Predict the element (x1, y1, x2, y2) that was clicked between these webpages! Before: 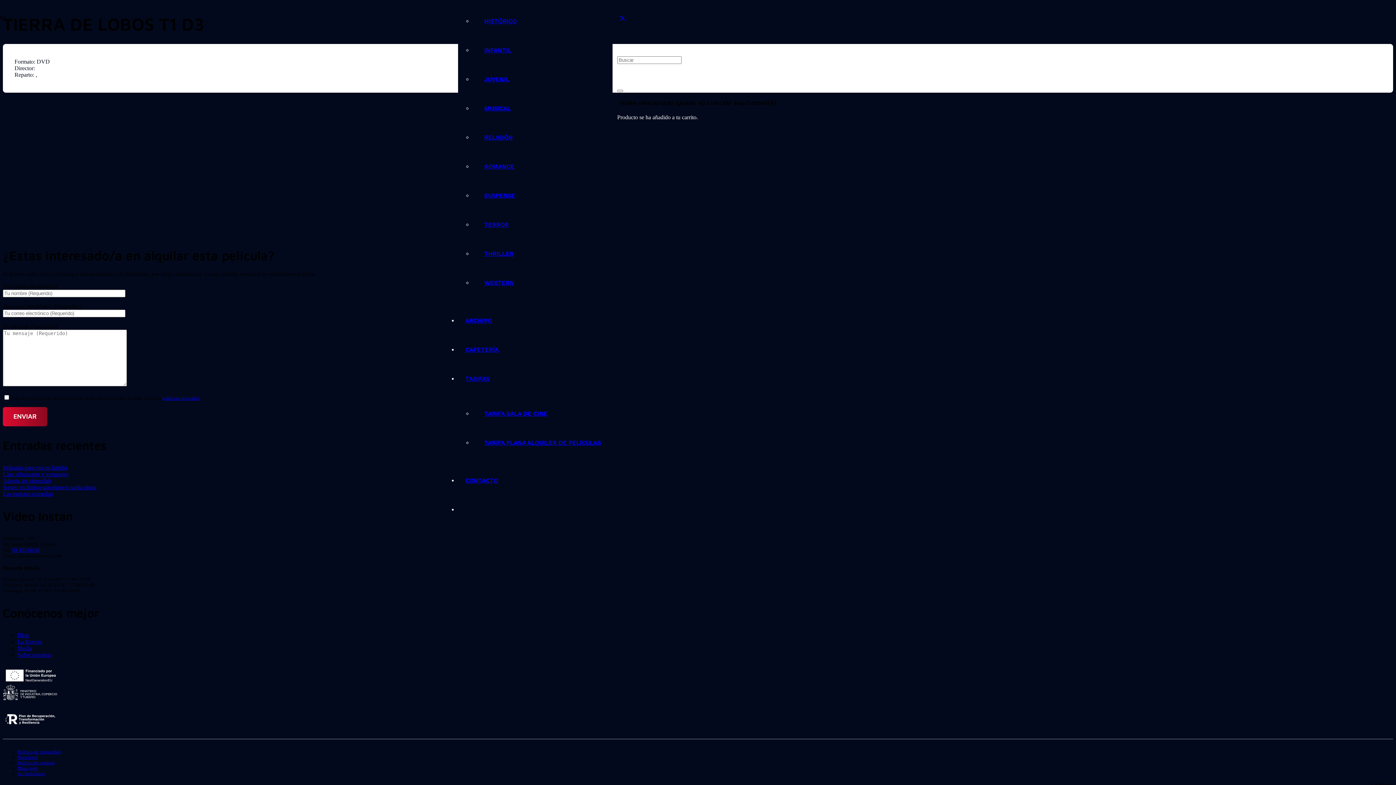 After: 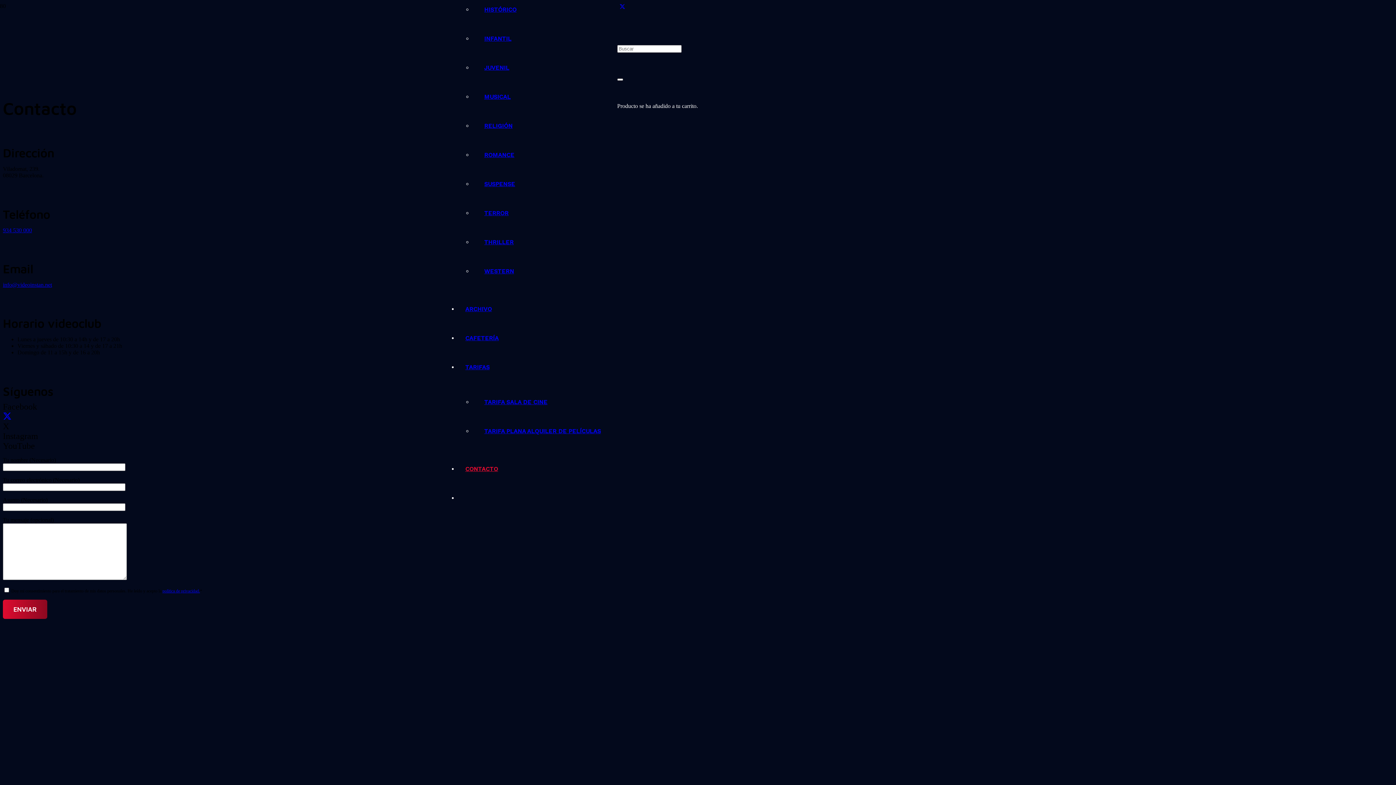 Action: bbox: (458, 477, 505, 484) label: CONTACTO